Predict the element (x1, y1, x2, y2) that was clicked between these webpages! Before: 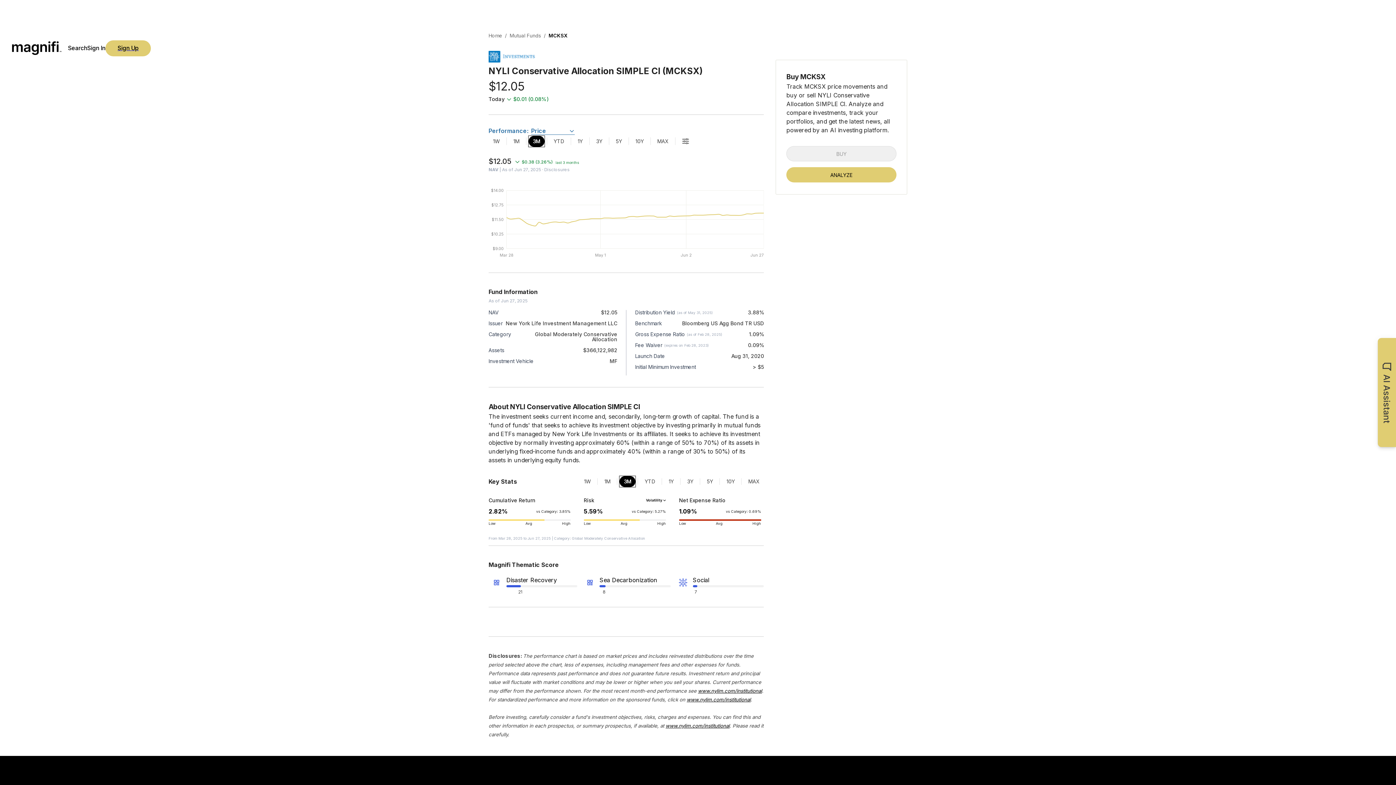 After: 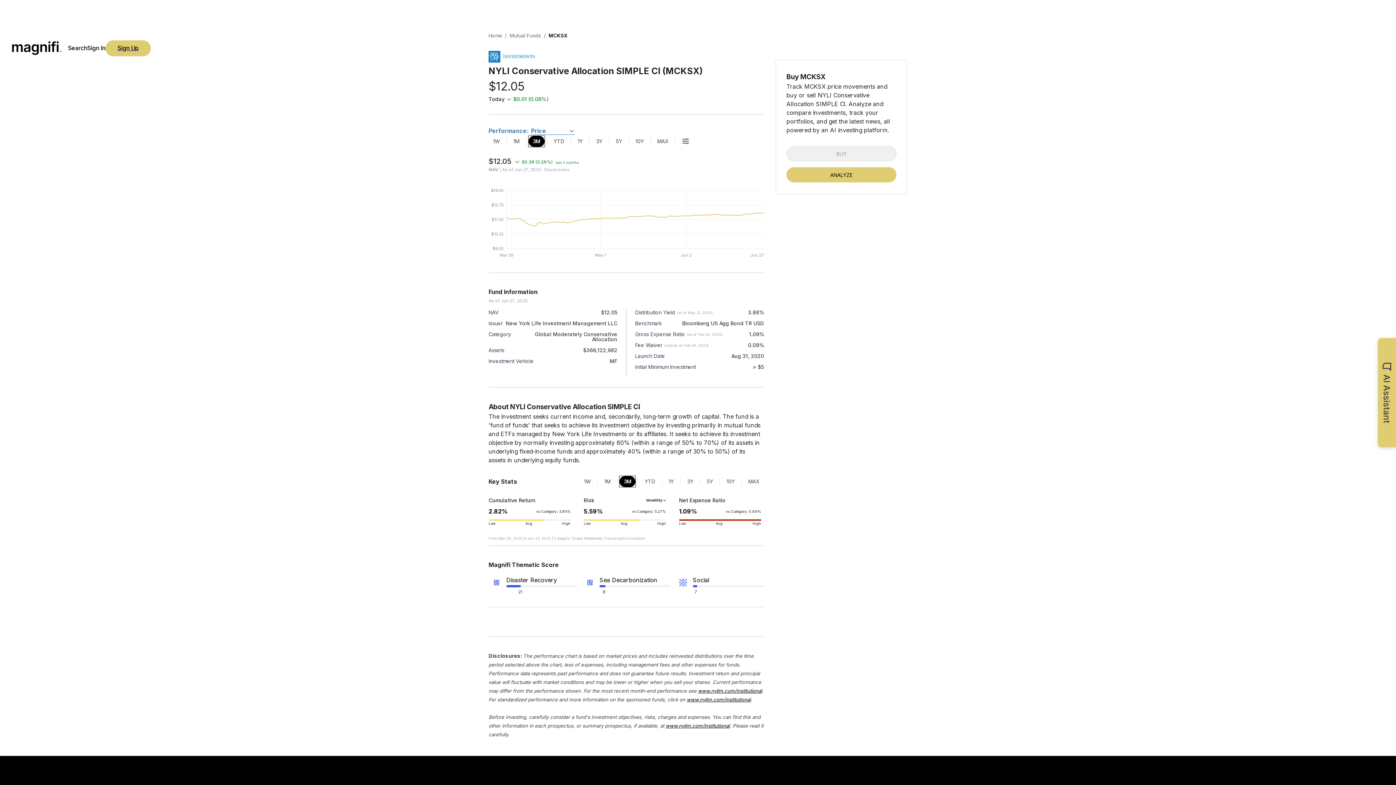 Action: bbox: (686, 697, 750, 702) label: www.nylim.com/institutional